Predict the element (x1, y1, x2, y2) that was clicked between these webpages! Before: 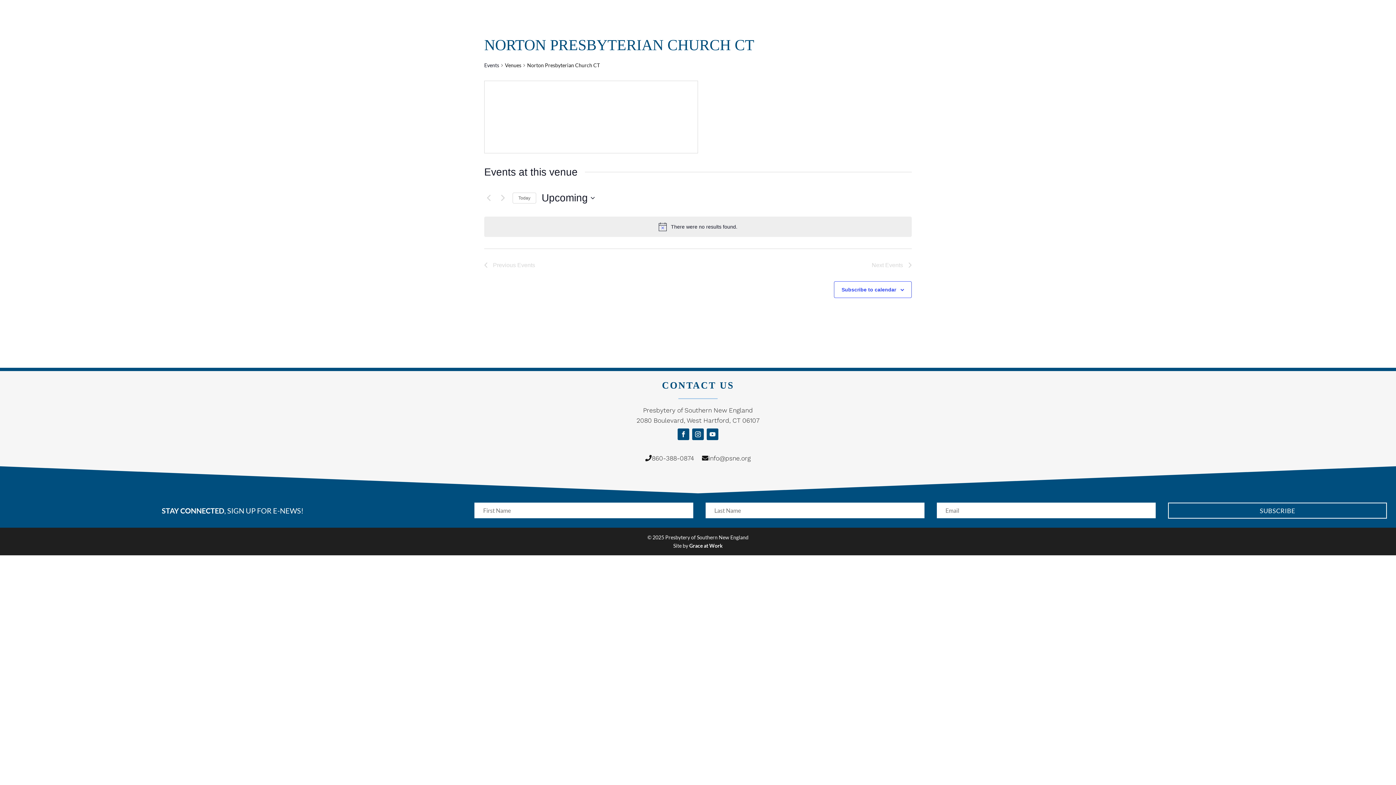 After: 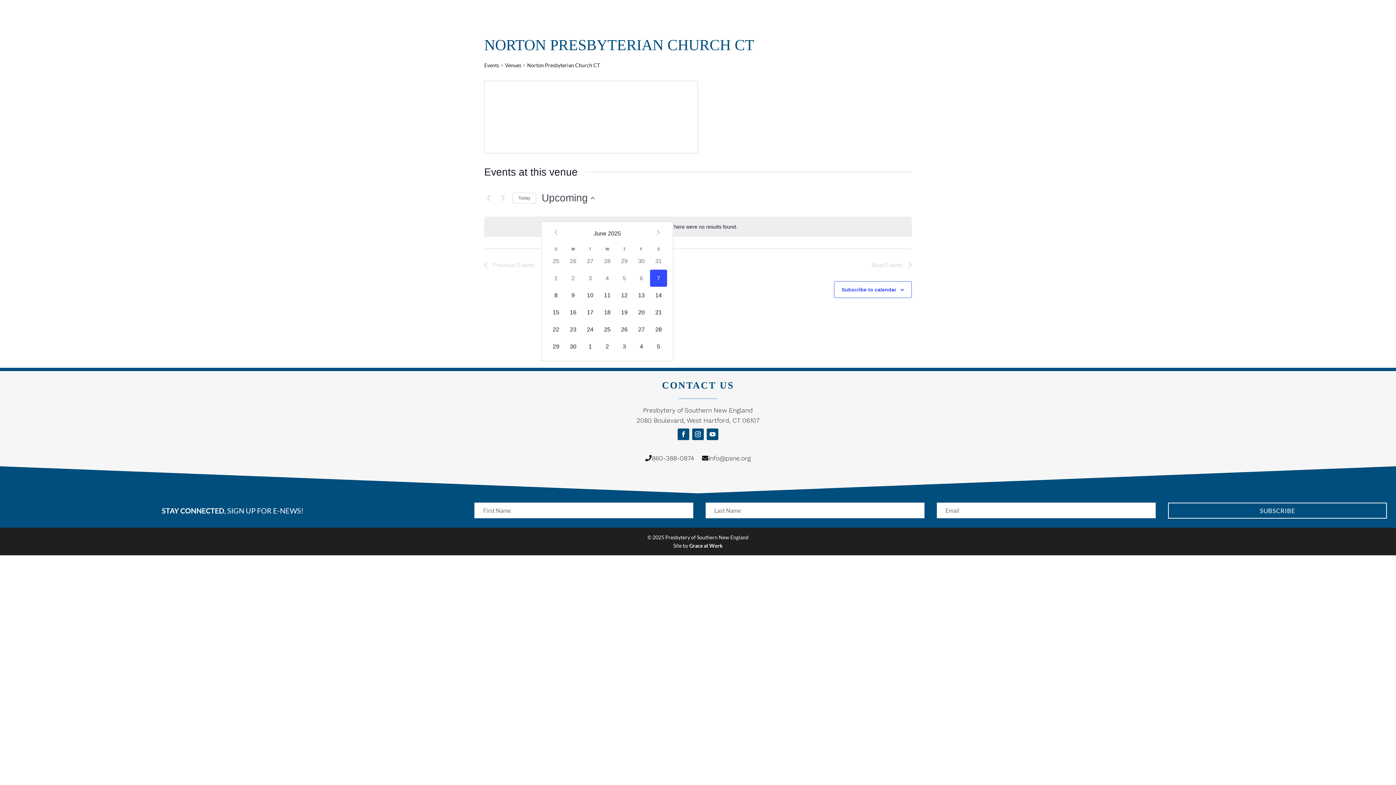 Action: label: Click to toggle datepicker bbox: (541, 190, 594, 205)